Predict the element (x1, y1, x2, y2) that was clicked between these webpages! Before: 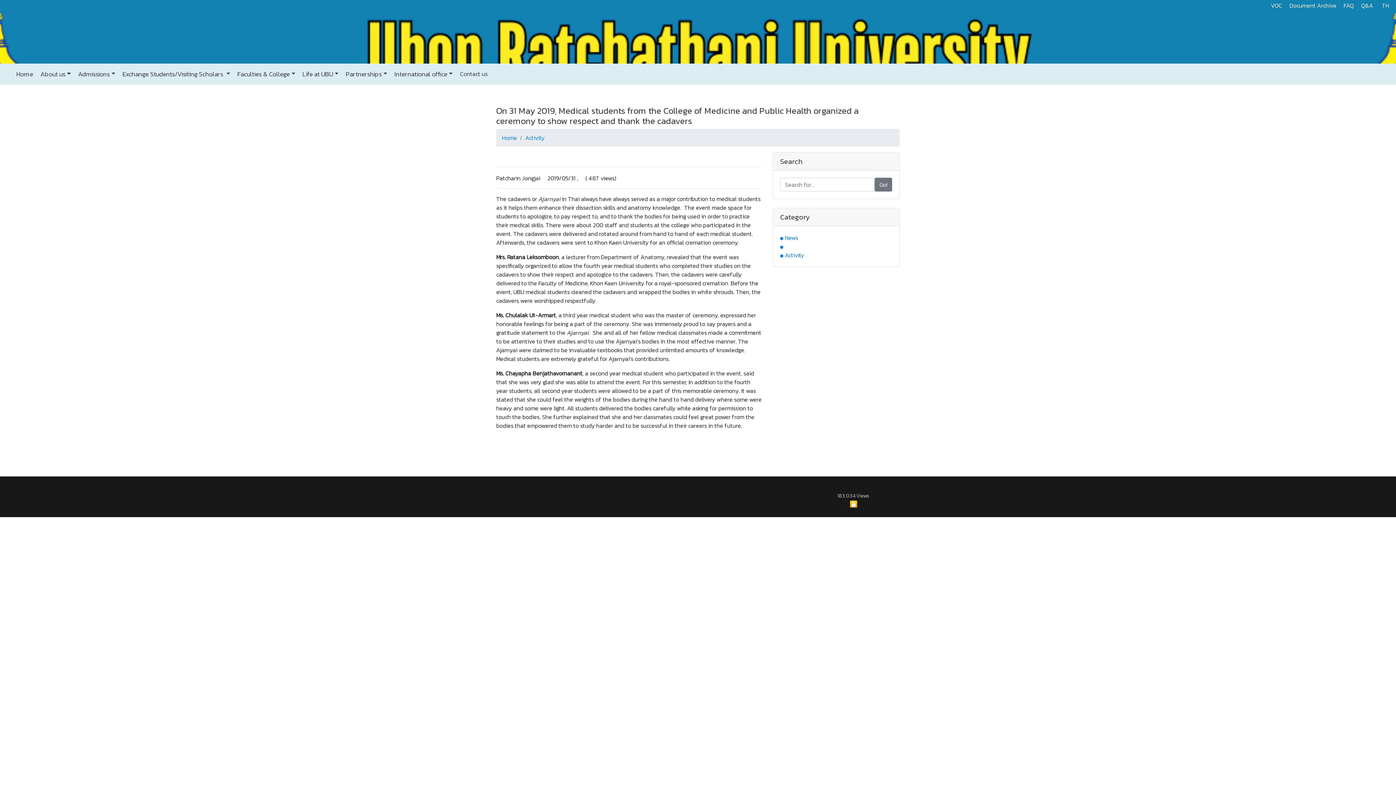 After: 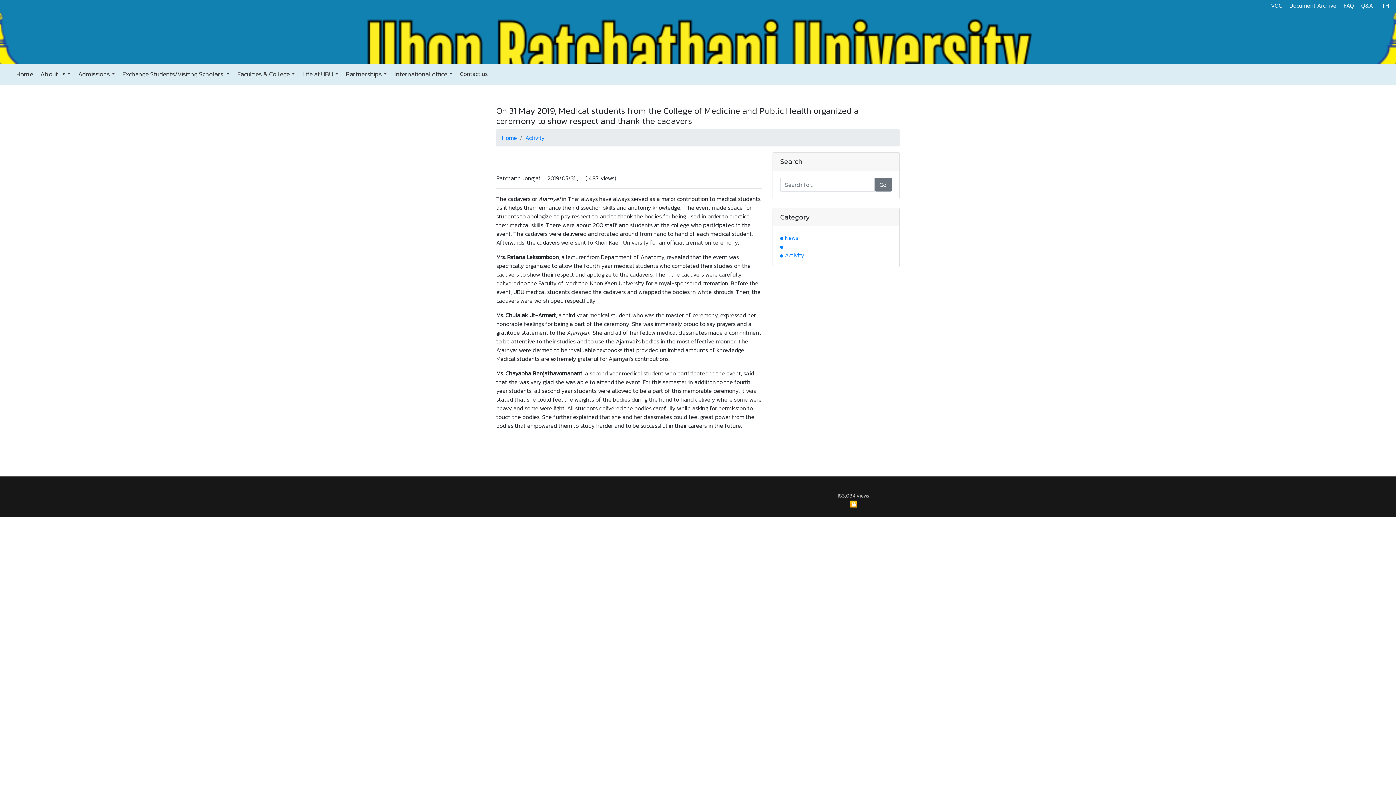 Action: label: VOC bbox: (1271, 1, 1282, 9)